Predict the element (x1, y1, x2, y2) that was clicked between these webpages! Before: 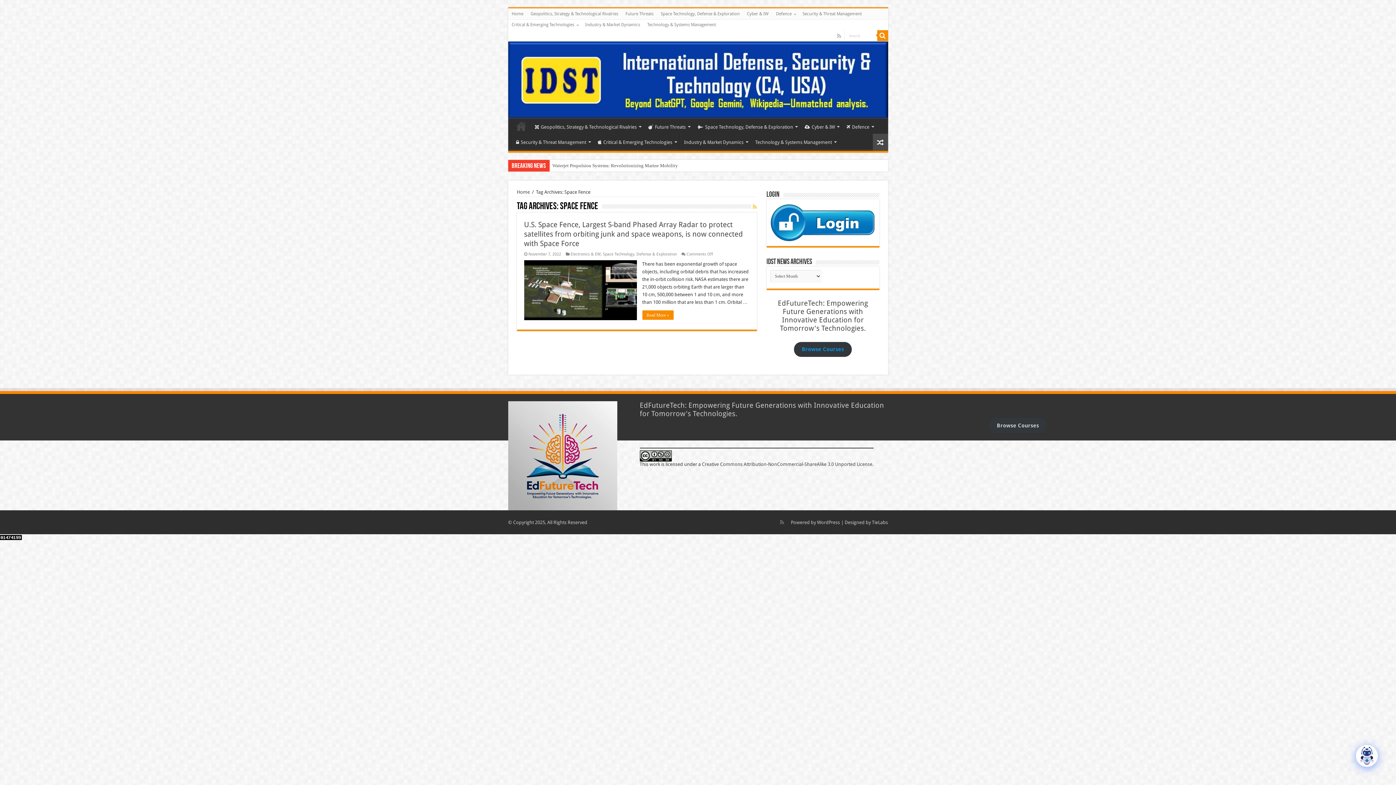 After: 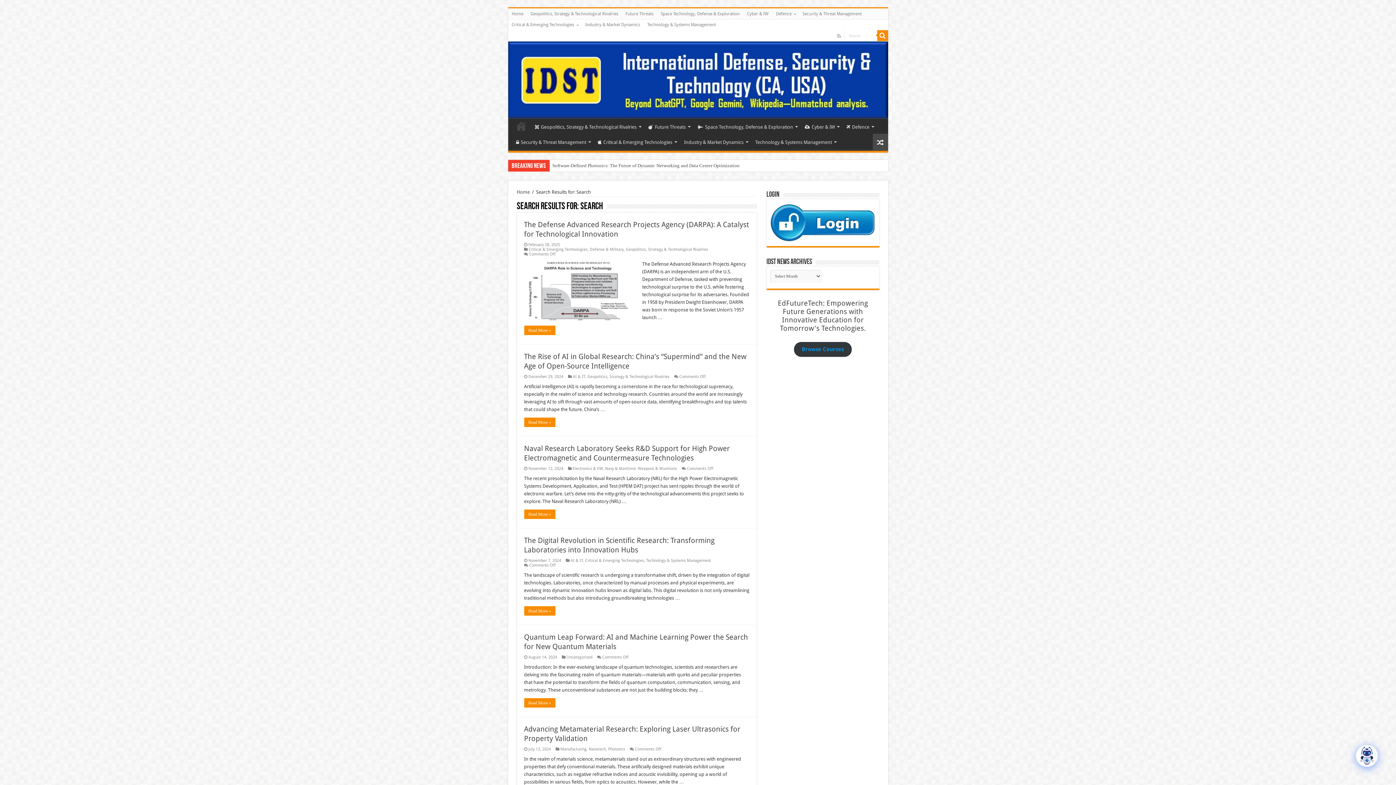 Action: bbox: (877, 30, 888, 41)